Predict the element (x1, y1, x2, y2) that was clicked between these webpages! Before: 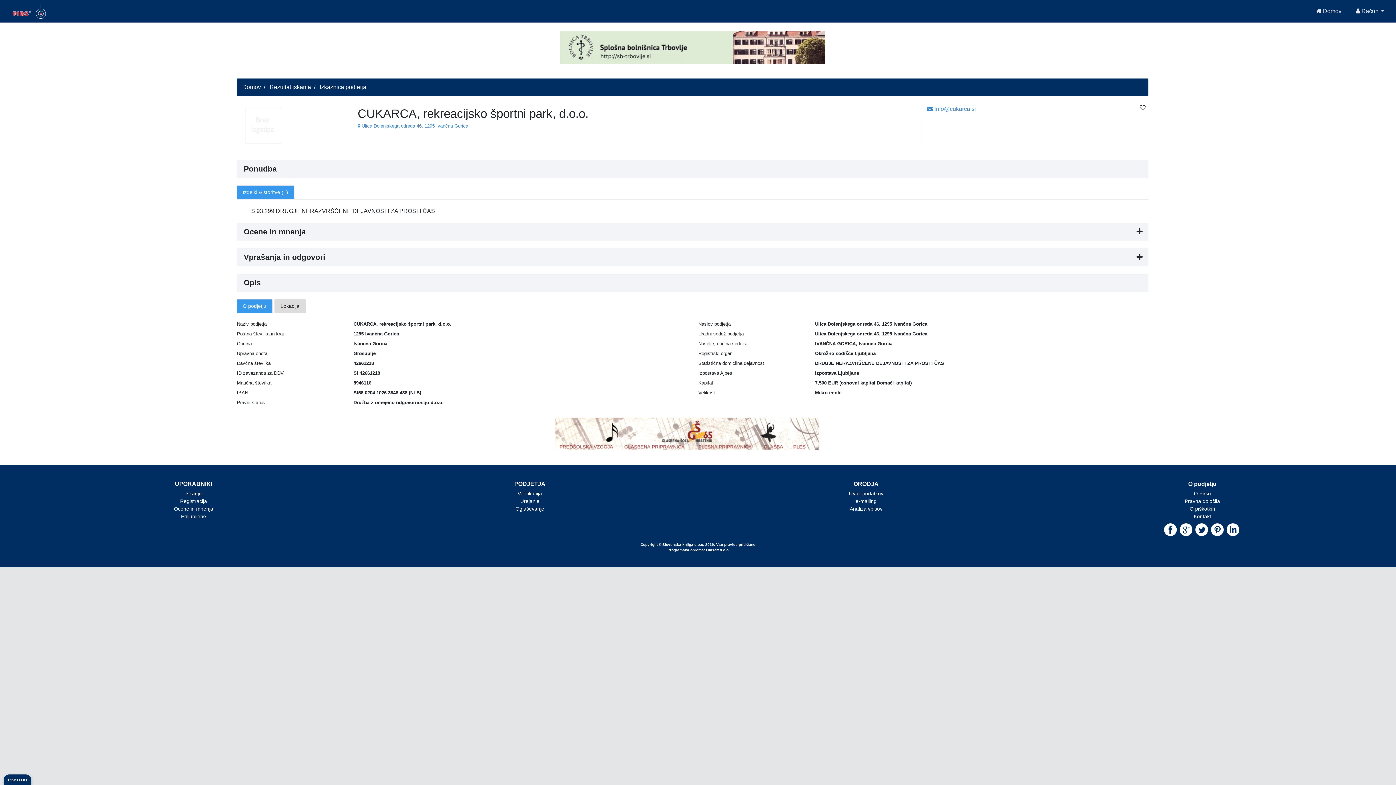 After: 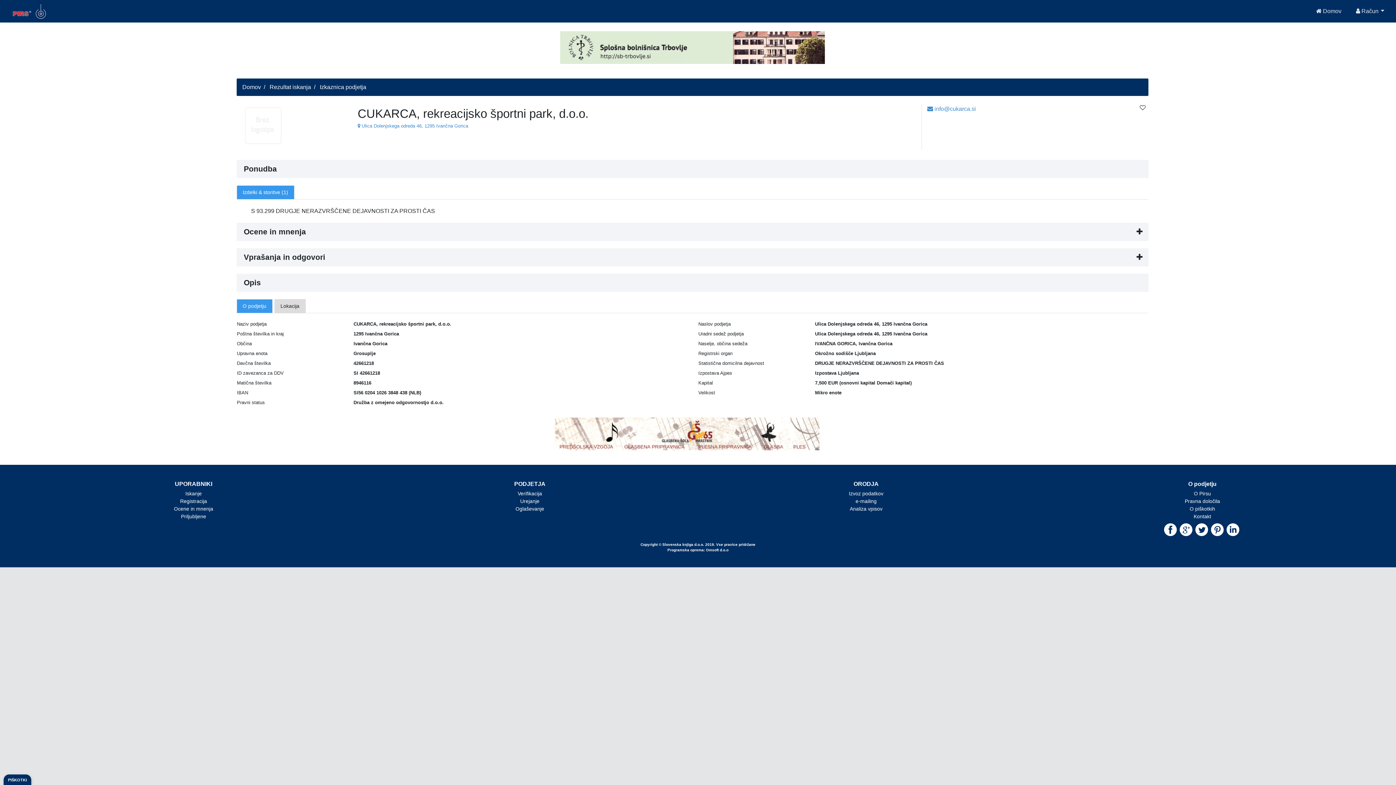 Action: bbox: (517, 491, 542, 496) label: Verifikacija